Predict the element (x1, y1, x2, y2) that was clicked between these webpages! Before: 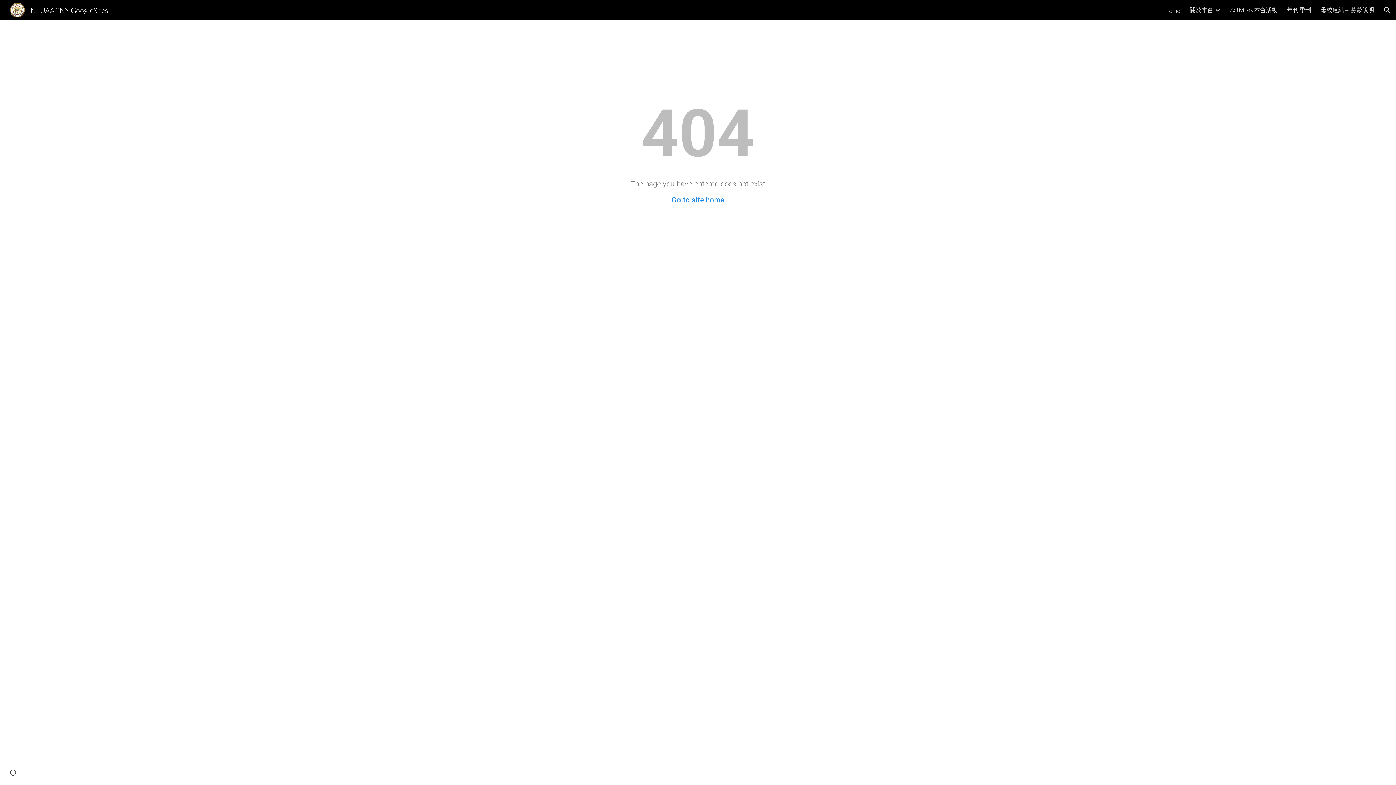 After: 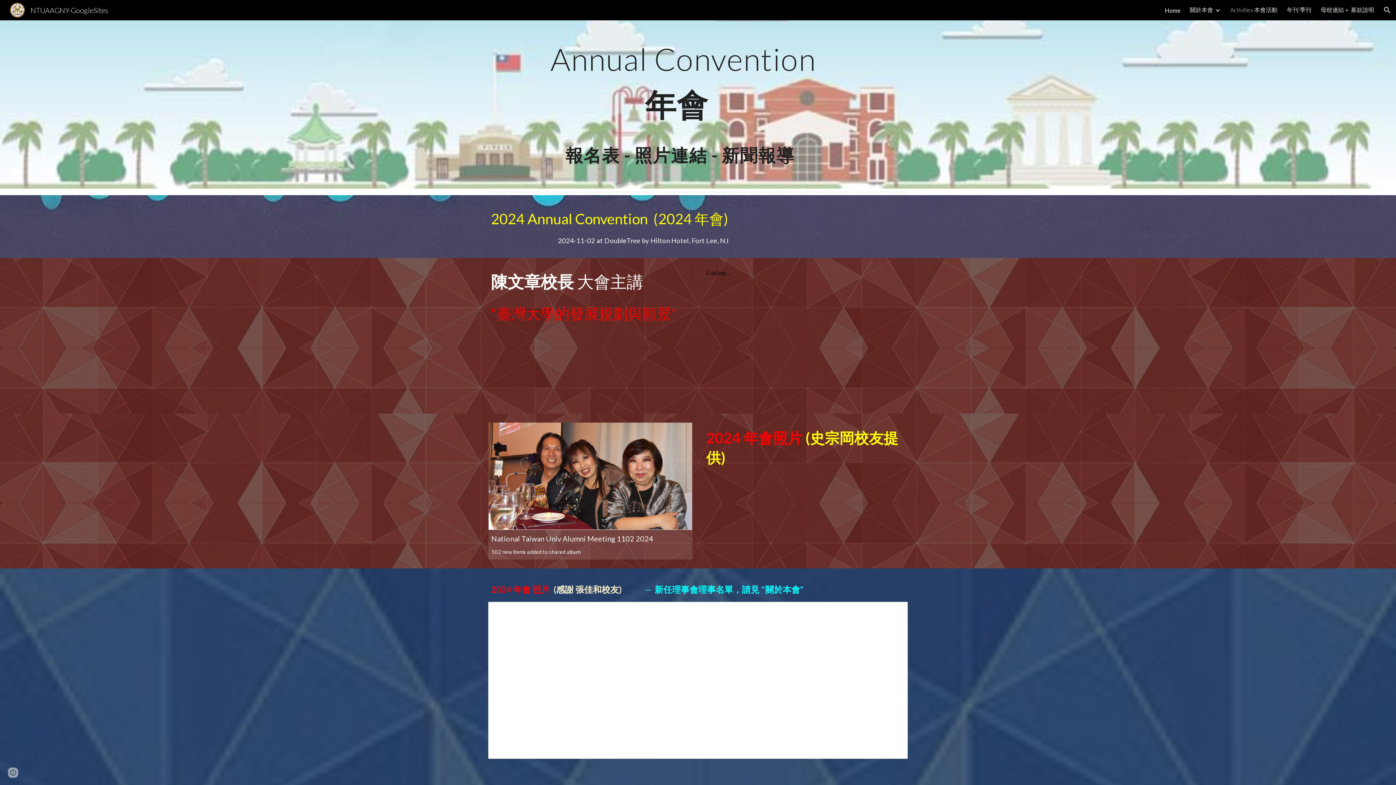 Action: label: Home bbox: (1164, 6, 1180, 13)